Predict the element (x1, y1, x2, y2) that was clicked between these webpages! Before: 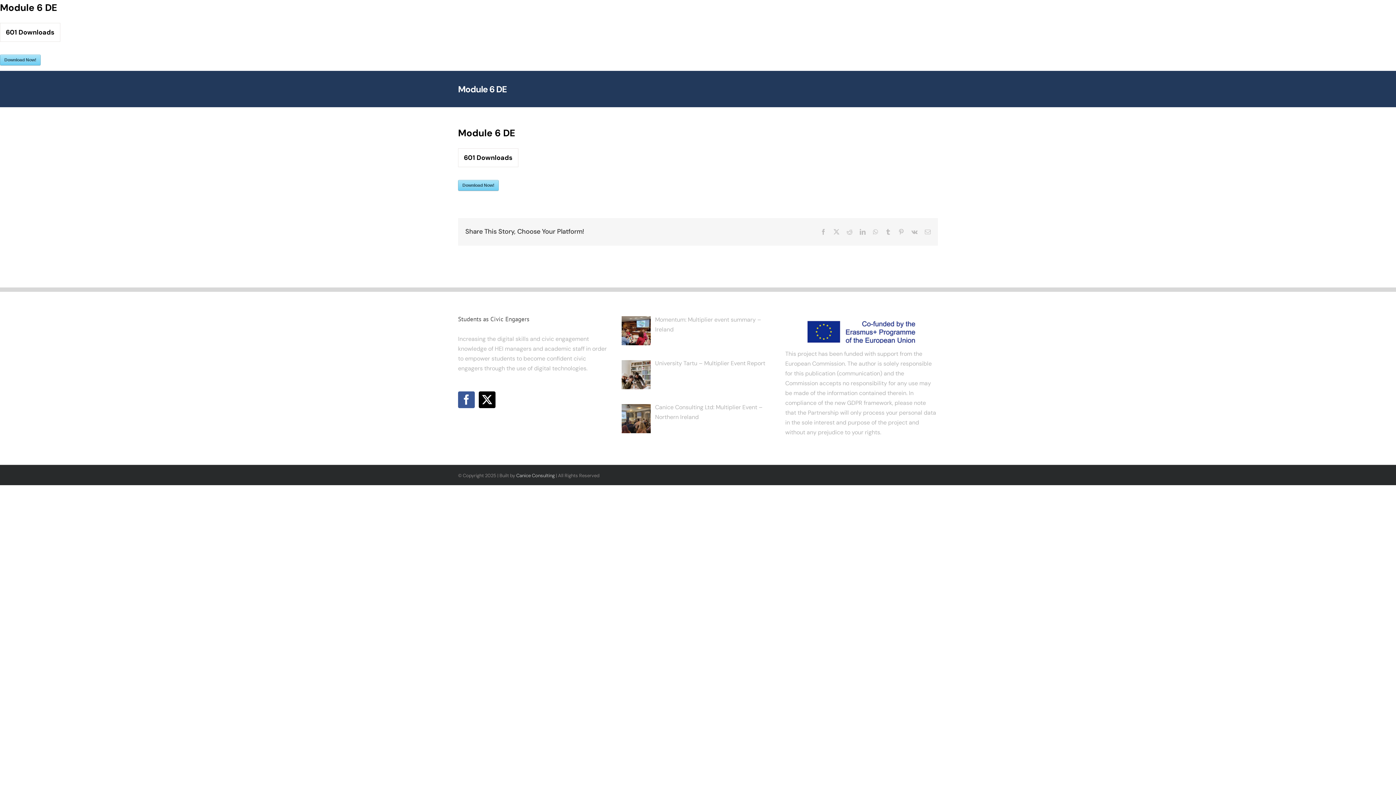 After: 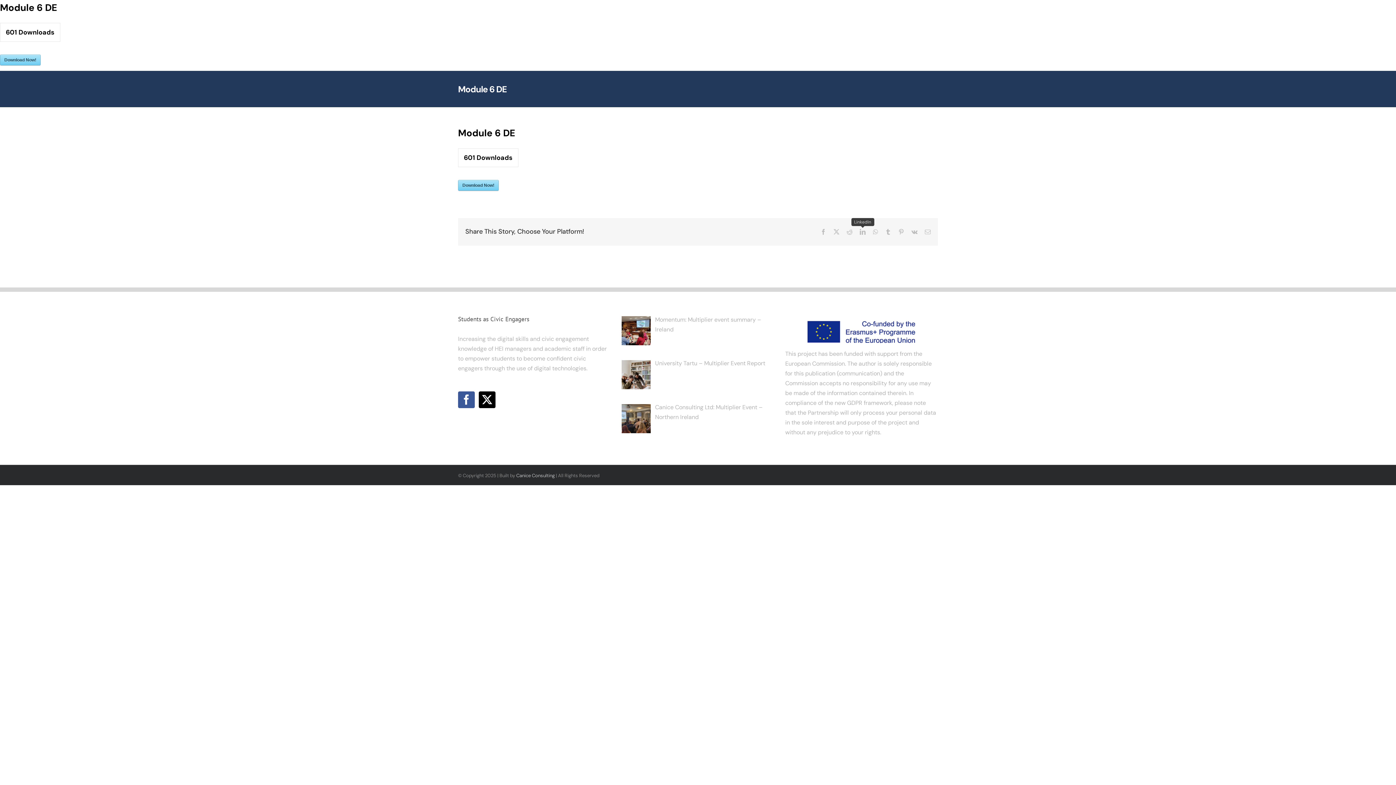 Action: label: LinkedIn bbox: (860, 229, 865, 234)